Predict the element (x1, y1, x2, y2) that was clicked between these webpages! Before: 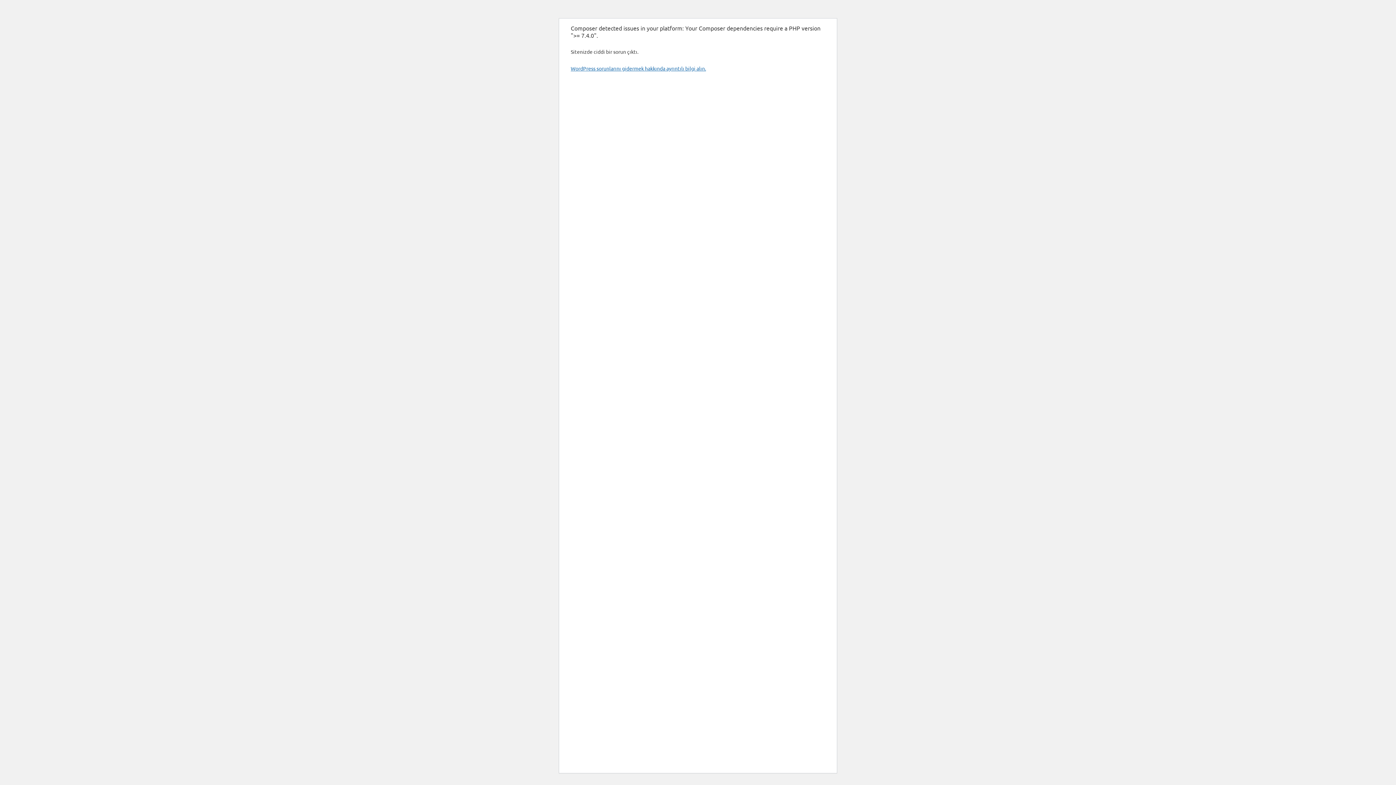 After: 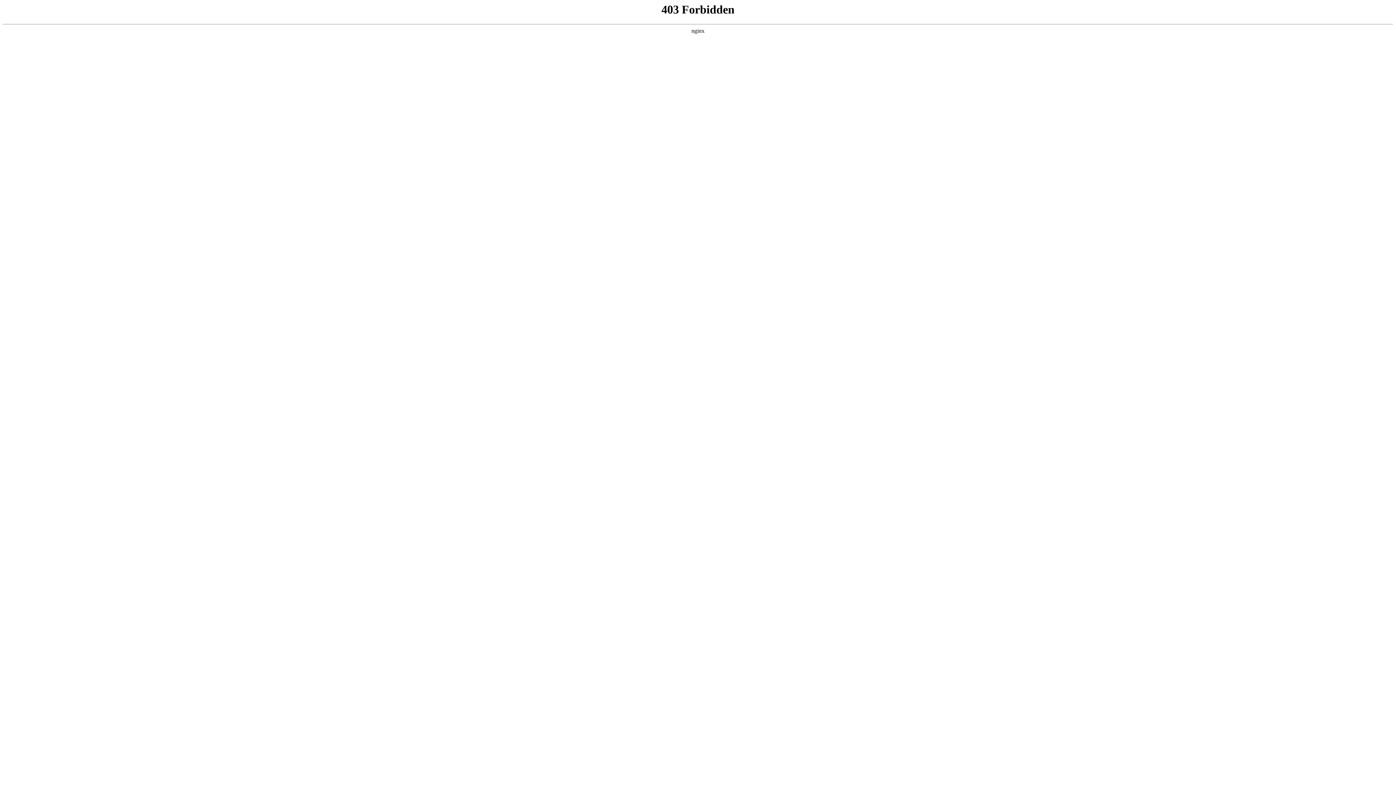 Action: label: WordPress sorunlarını gidermek hakkında ayrıntılı bilgi alın. bbox: (570, 65, 706, 71)